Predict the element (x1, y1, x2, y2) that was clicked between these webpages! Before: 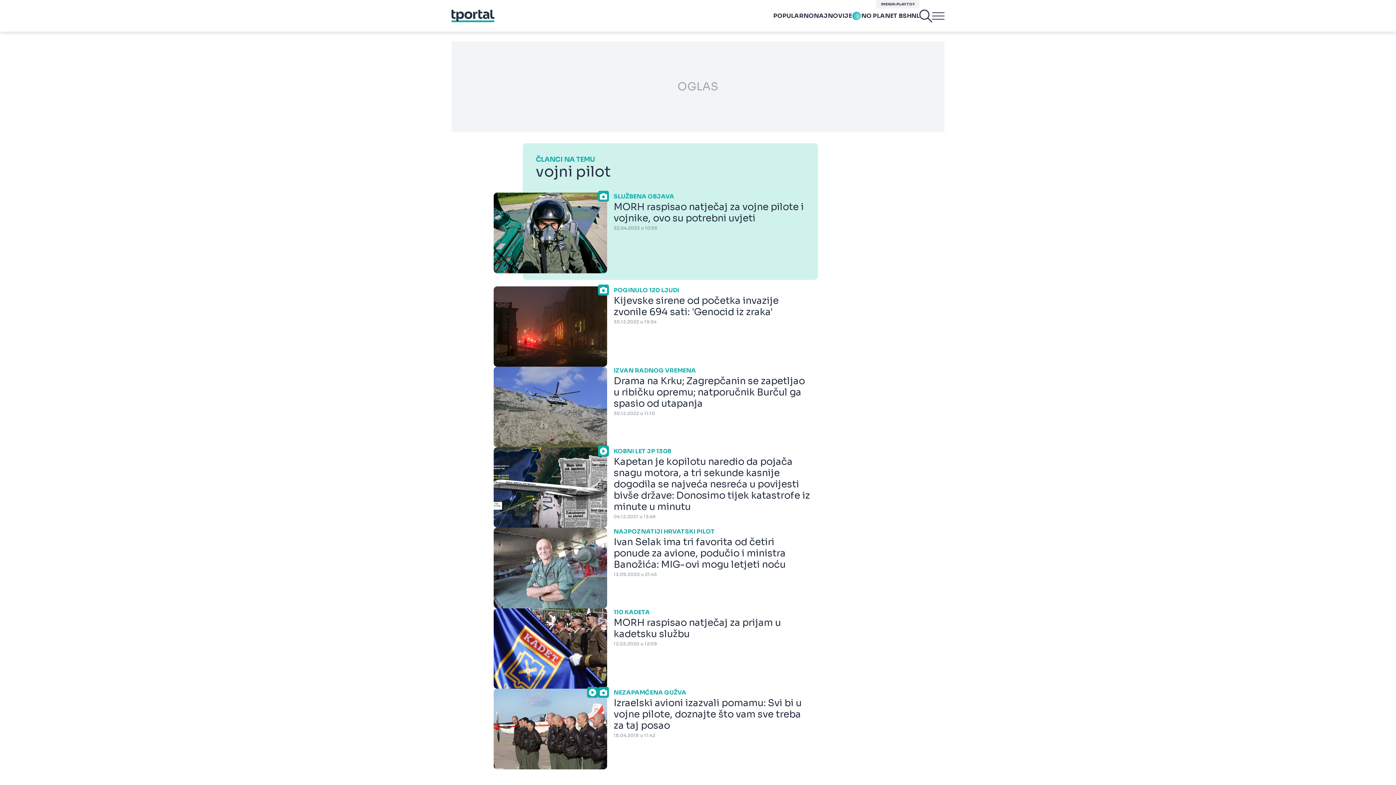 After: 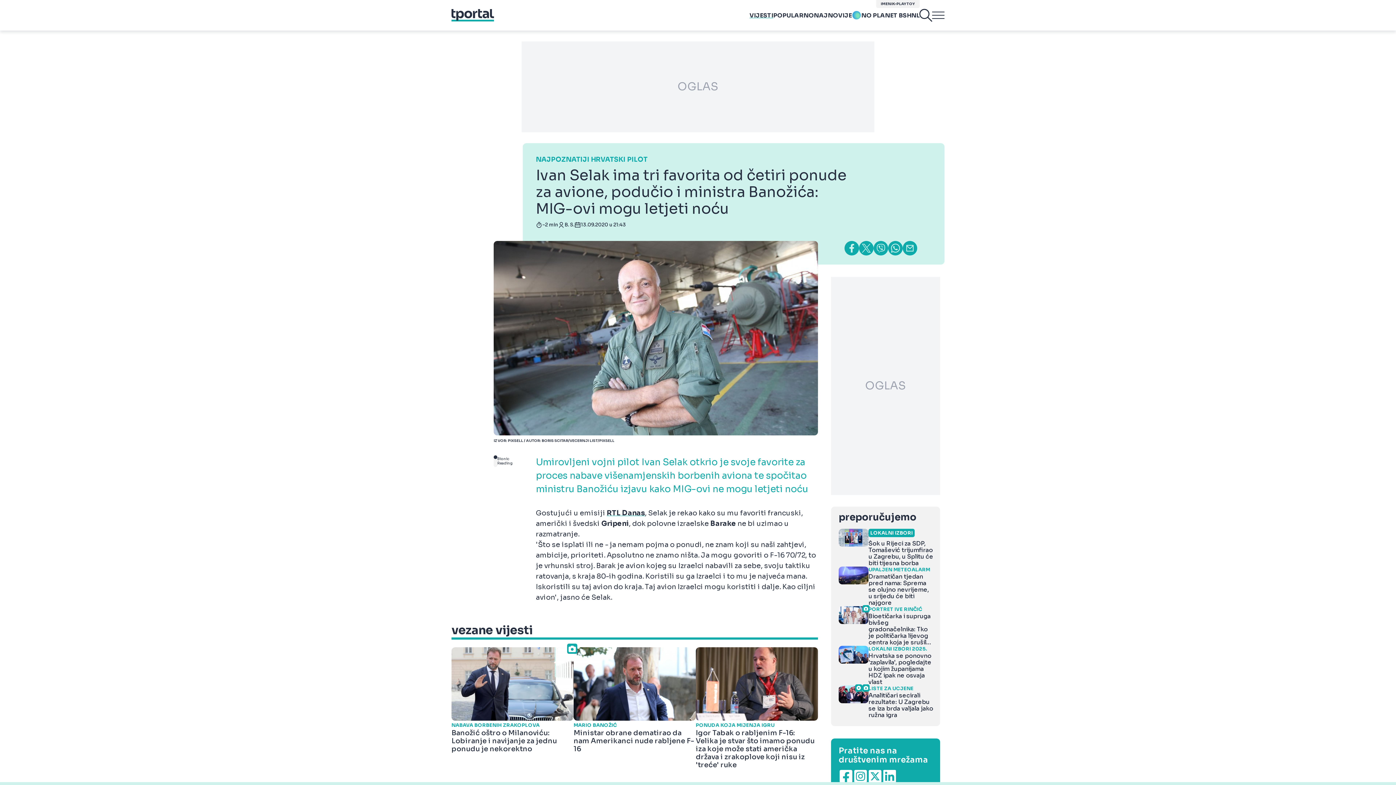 Action: bbox: (493, 528, 818, 608) label: NAJPOZNATIJI HRVATSKI PILOT

Ivan Selak ima tri favorita od četiri ponude za avione, podučio i ministra Banožića: MIG-ovi mogu letjeti noću

13.09.2020 u 21:43